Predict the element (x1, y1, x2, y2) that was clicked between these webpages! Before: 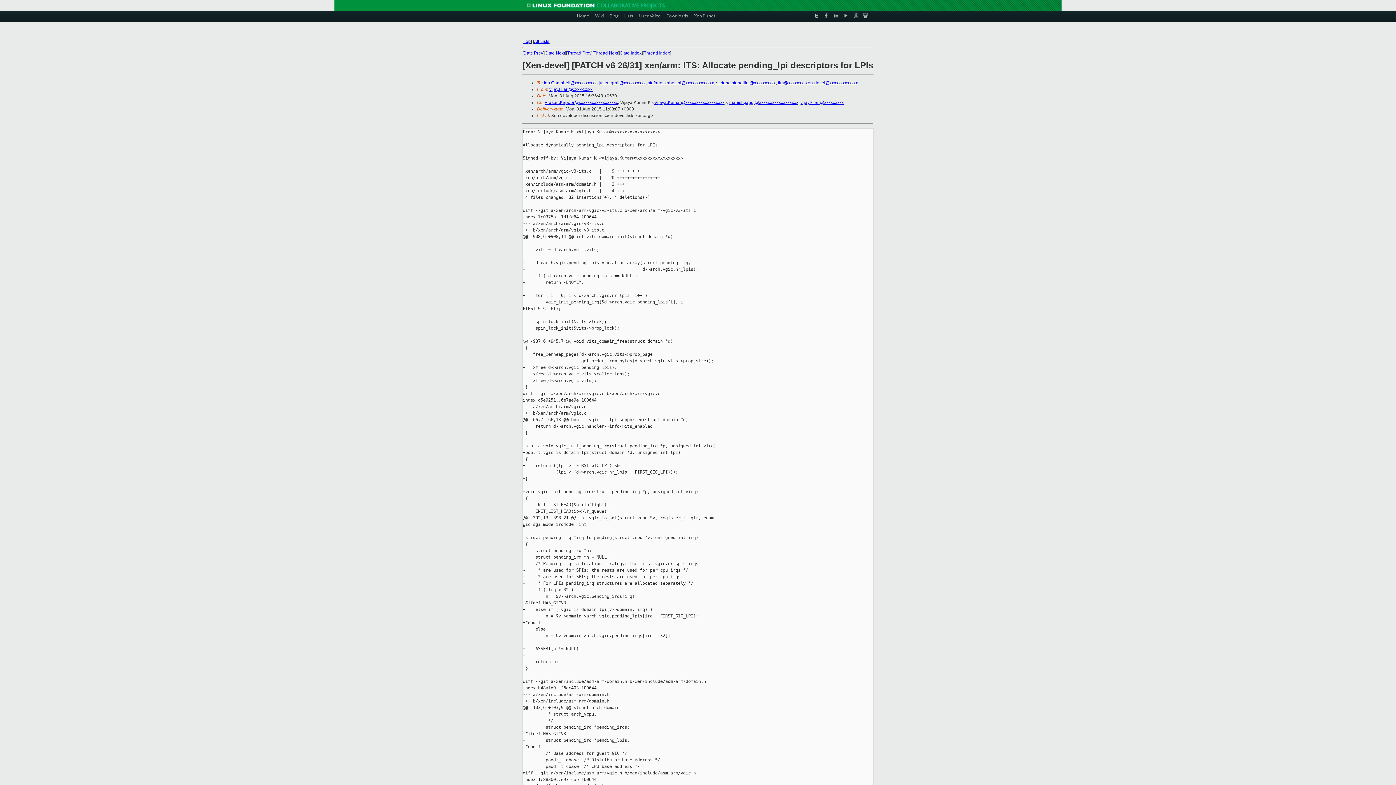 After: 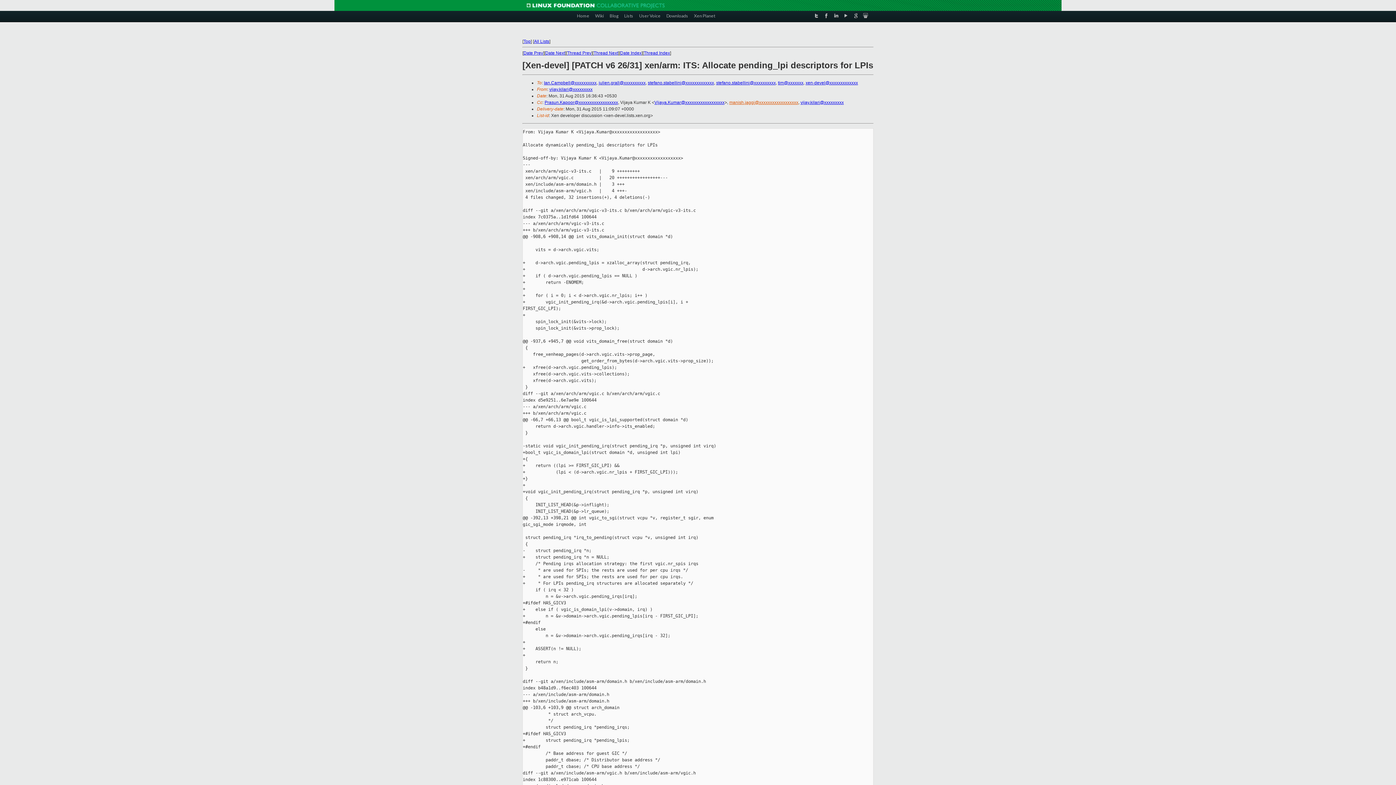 Action: label: manish.jaggi@xxxxxxxxxxxxxxxxxx bbox: (729, 100, 798, 105)